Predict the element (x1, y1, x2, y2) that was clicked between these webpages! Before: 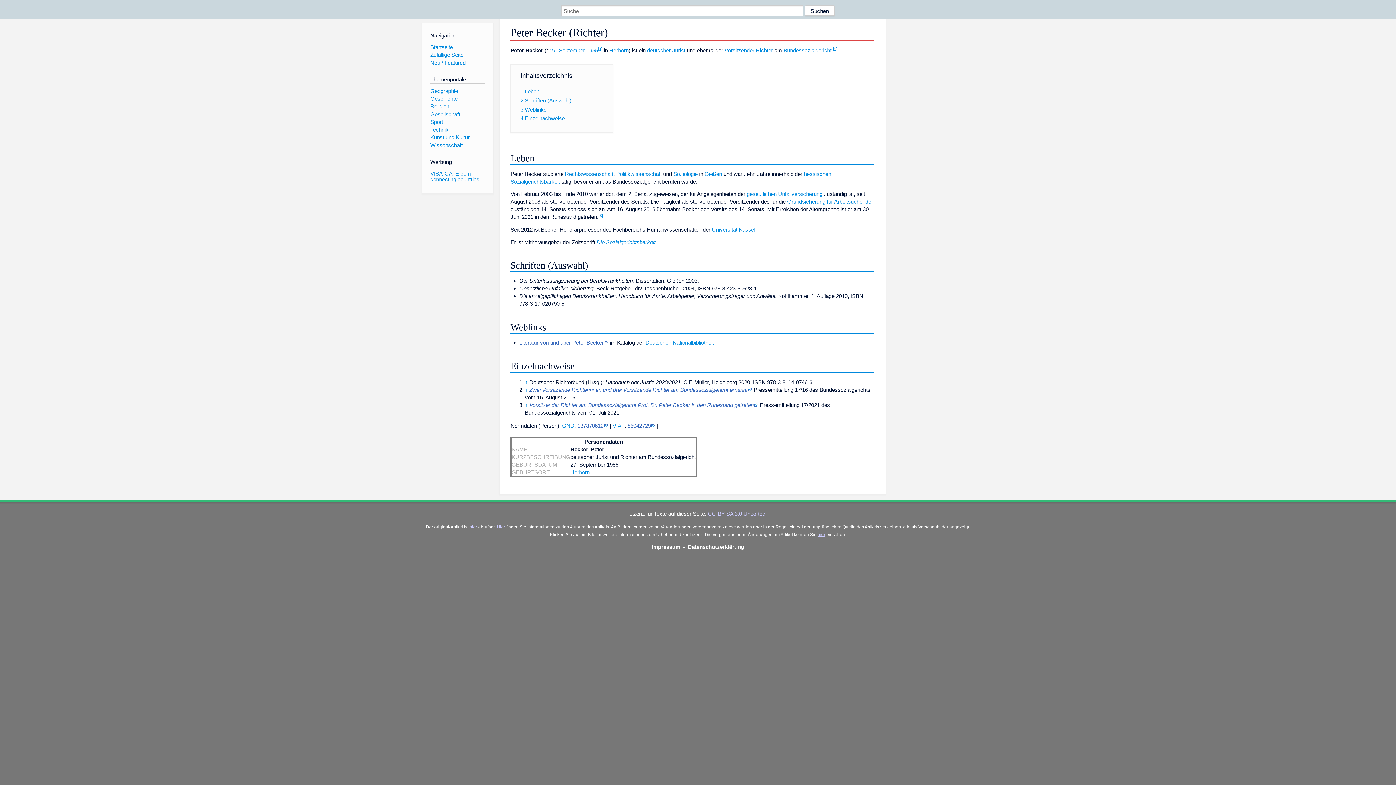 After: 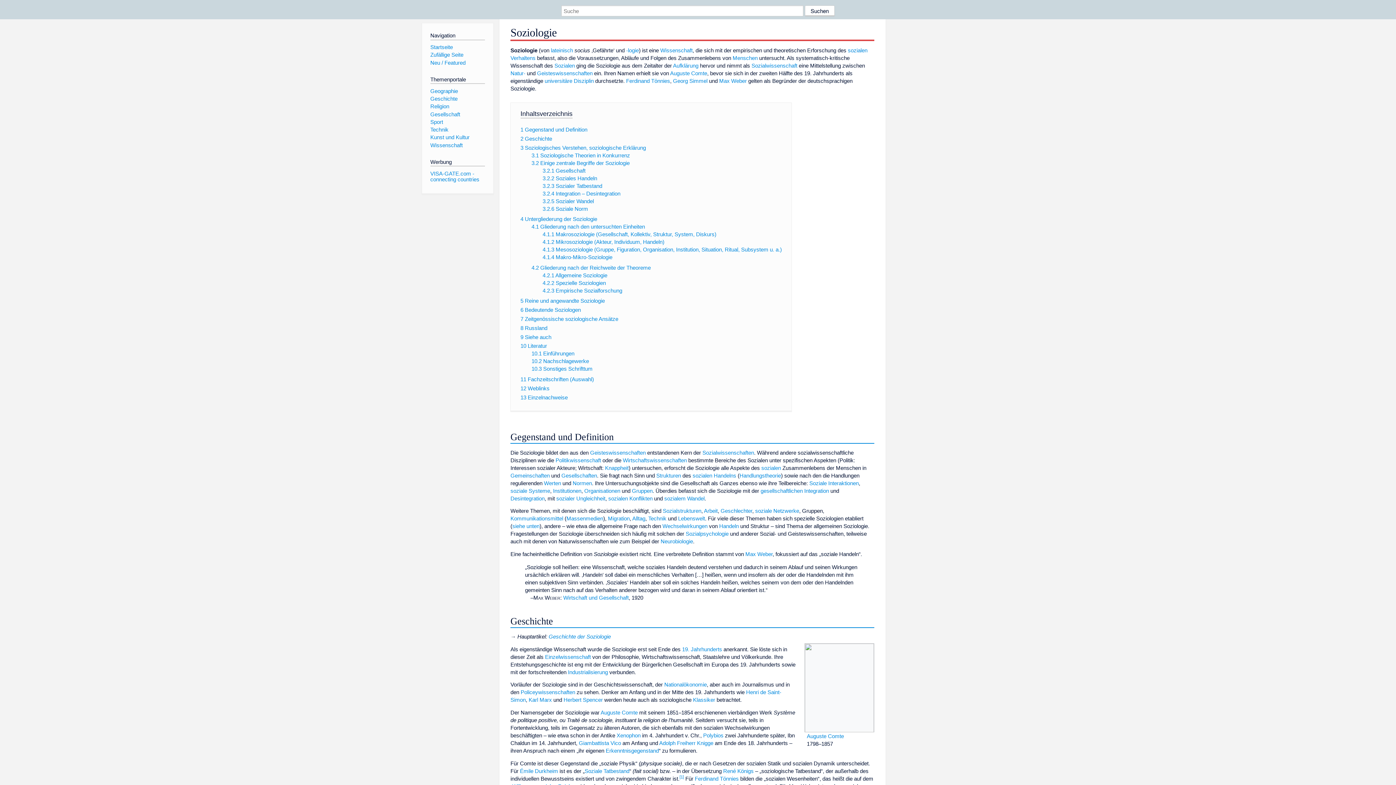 Action: label: Soziologie bbox: (673, 170, 697, 176)